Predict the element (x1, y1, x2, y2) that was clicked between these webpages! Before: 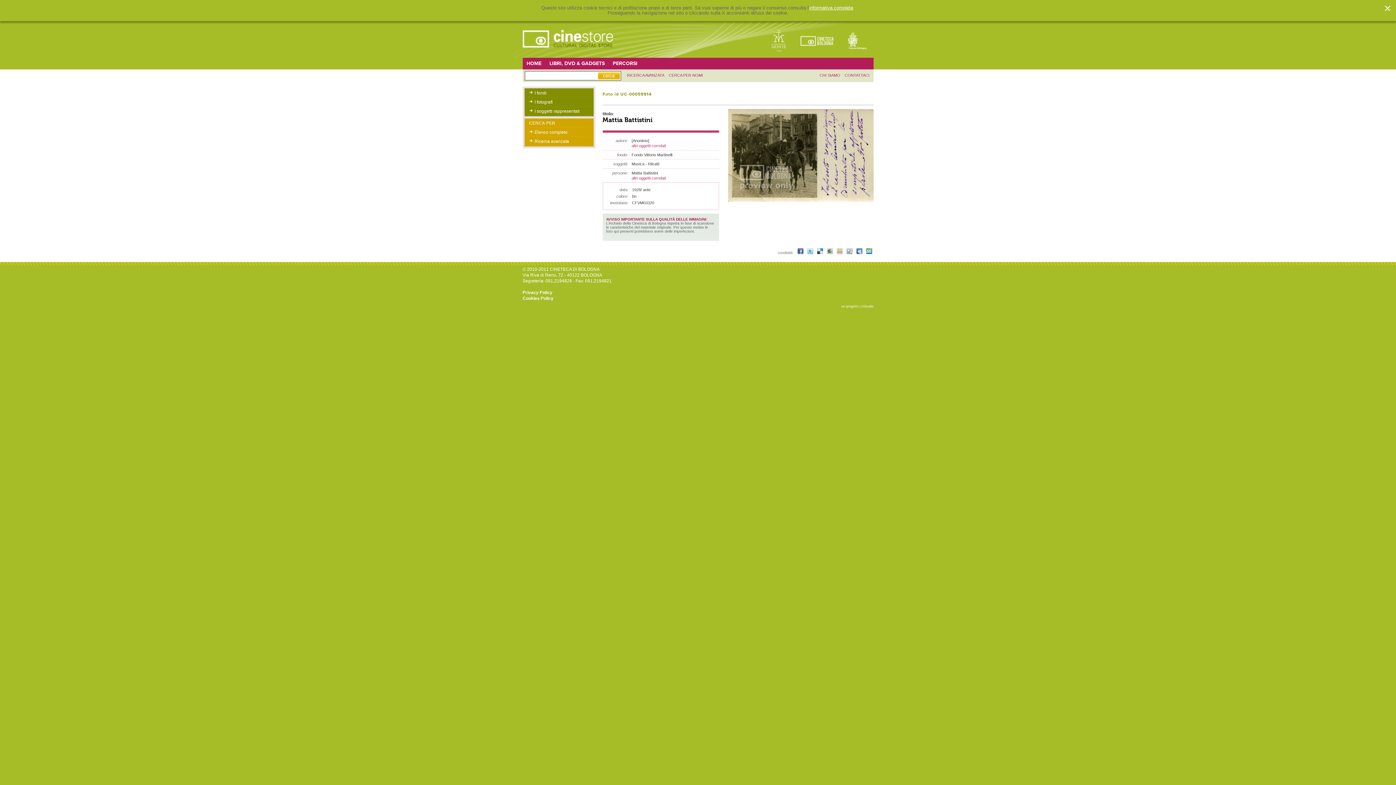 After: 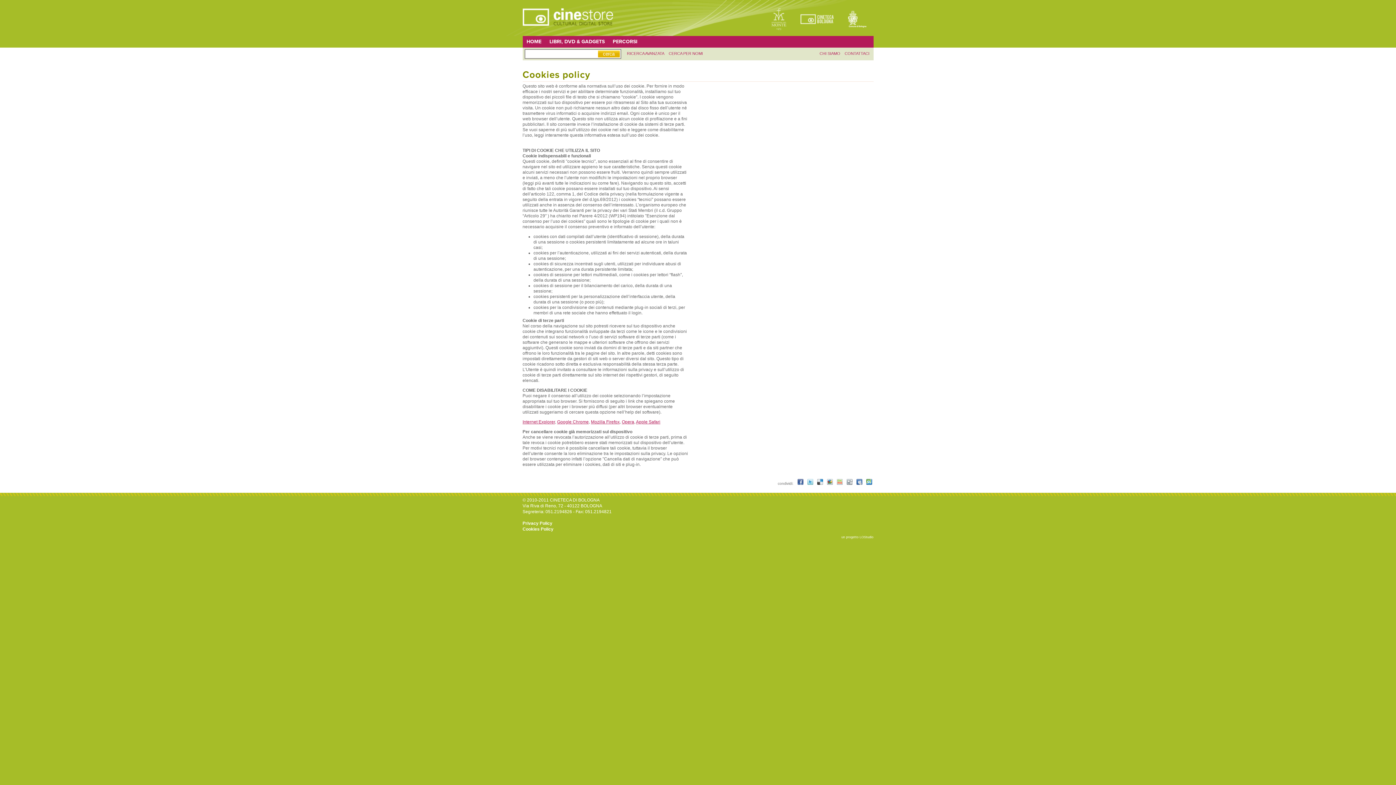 Action: bbox: (522, 296, 553, 301) label: Cookies Policy